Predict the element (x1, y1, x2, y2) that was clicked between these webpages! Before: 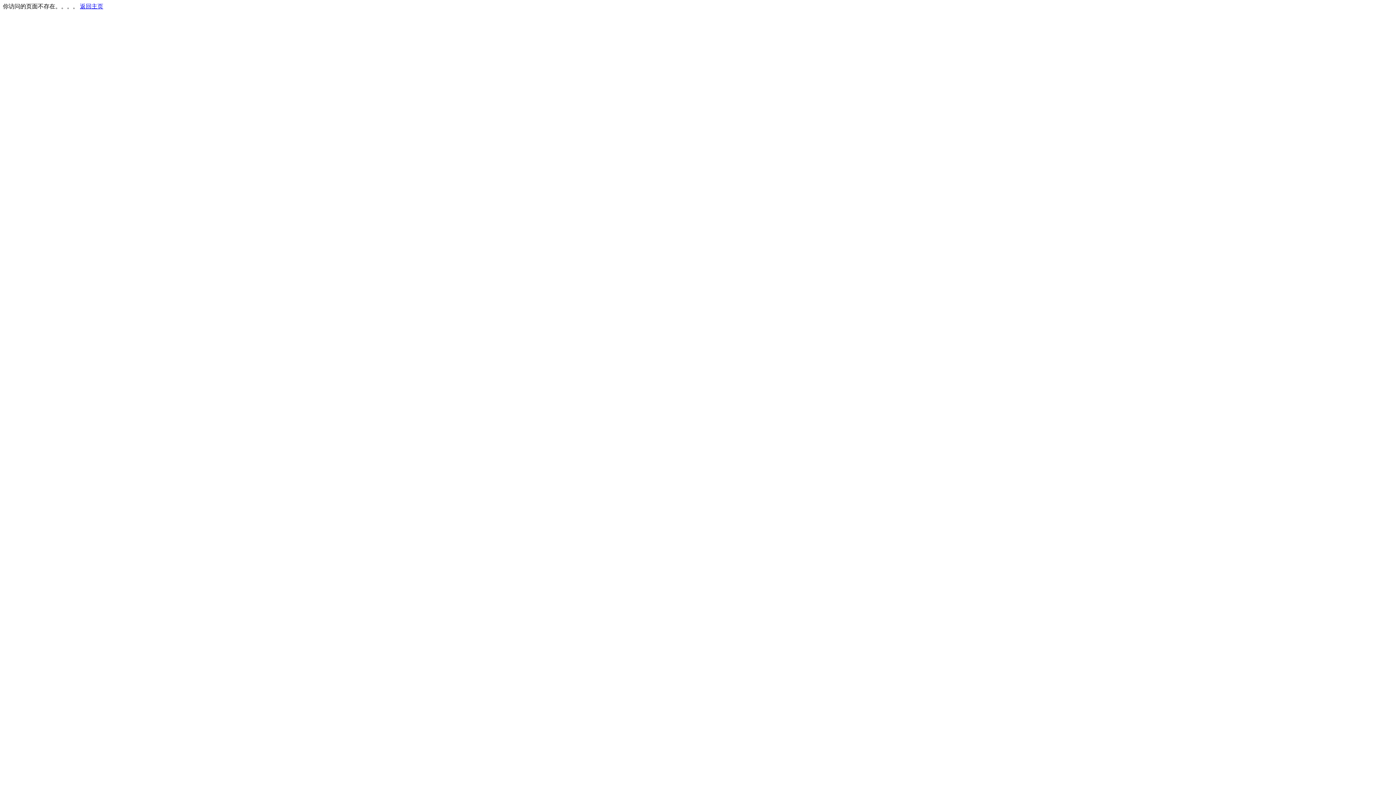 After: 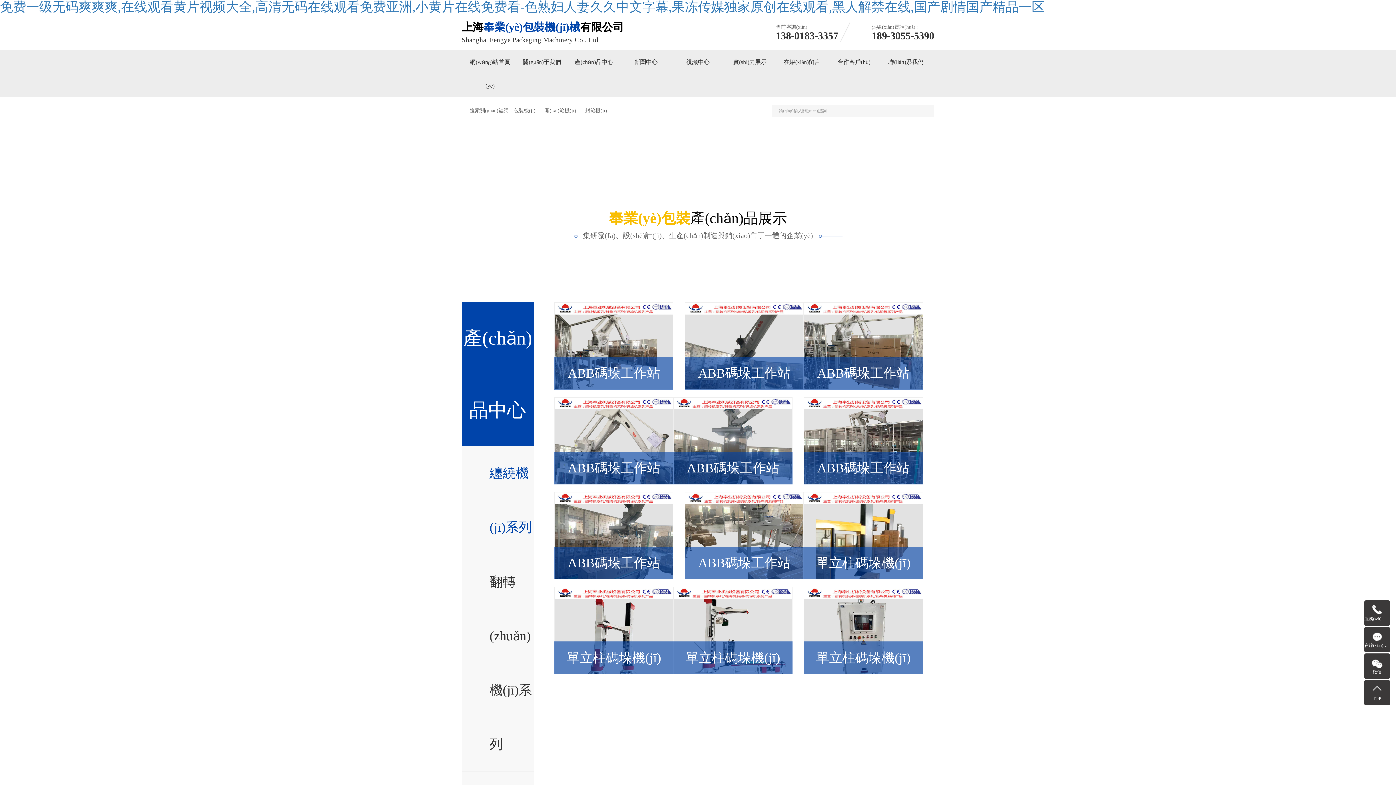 Action: bbox: (80, 3, 103, 9) label: 返回主页